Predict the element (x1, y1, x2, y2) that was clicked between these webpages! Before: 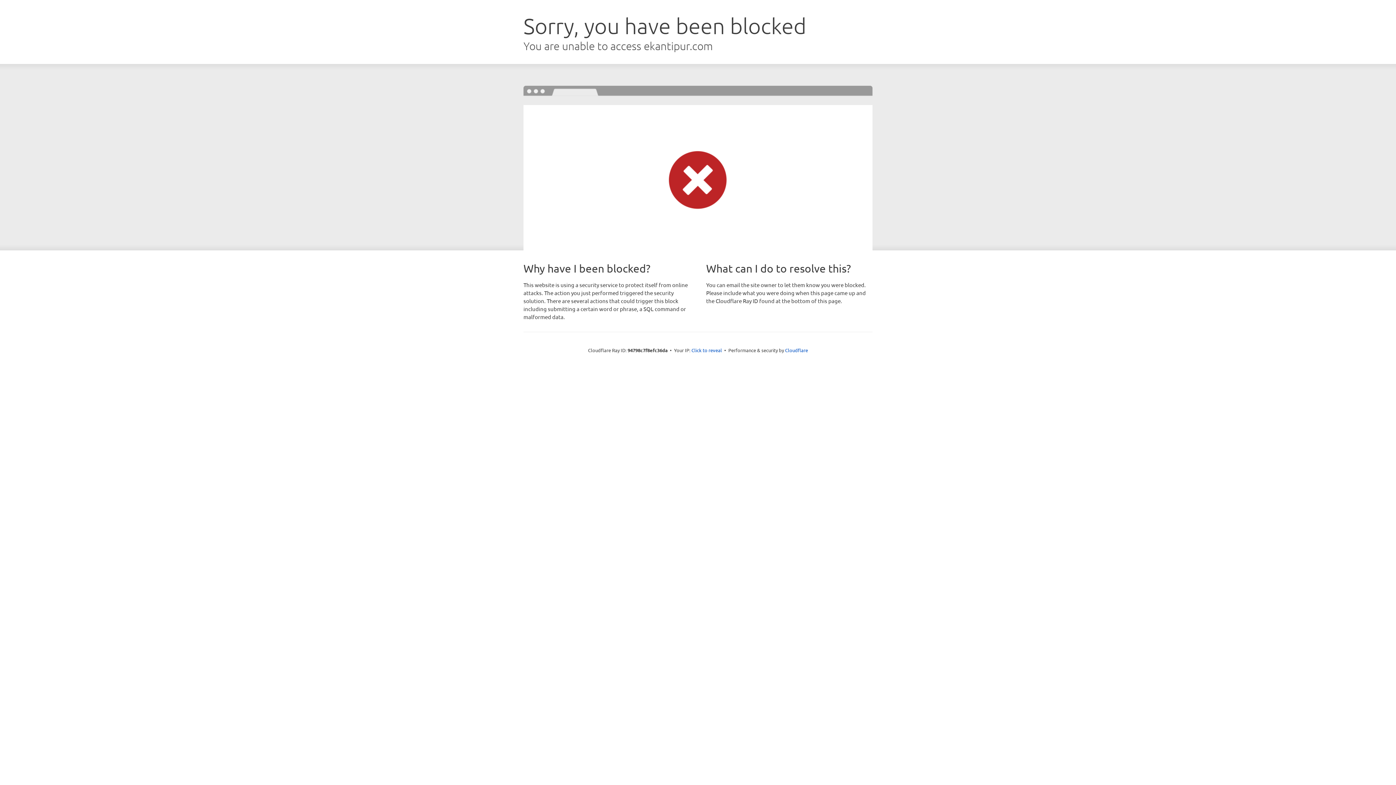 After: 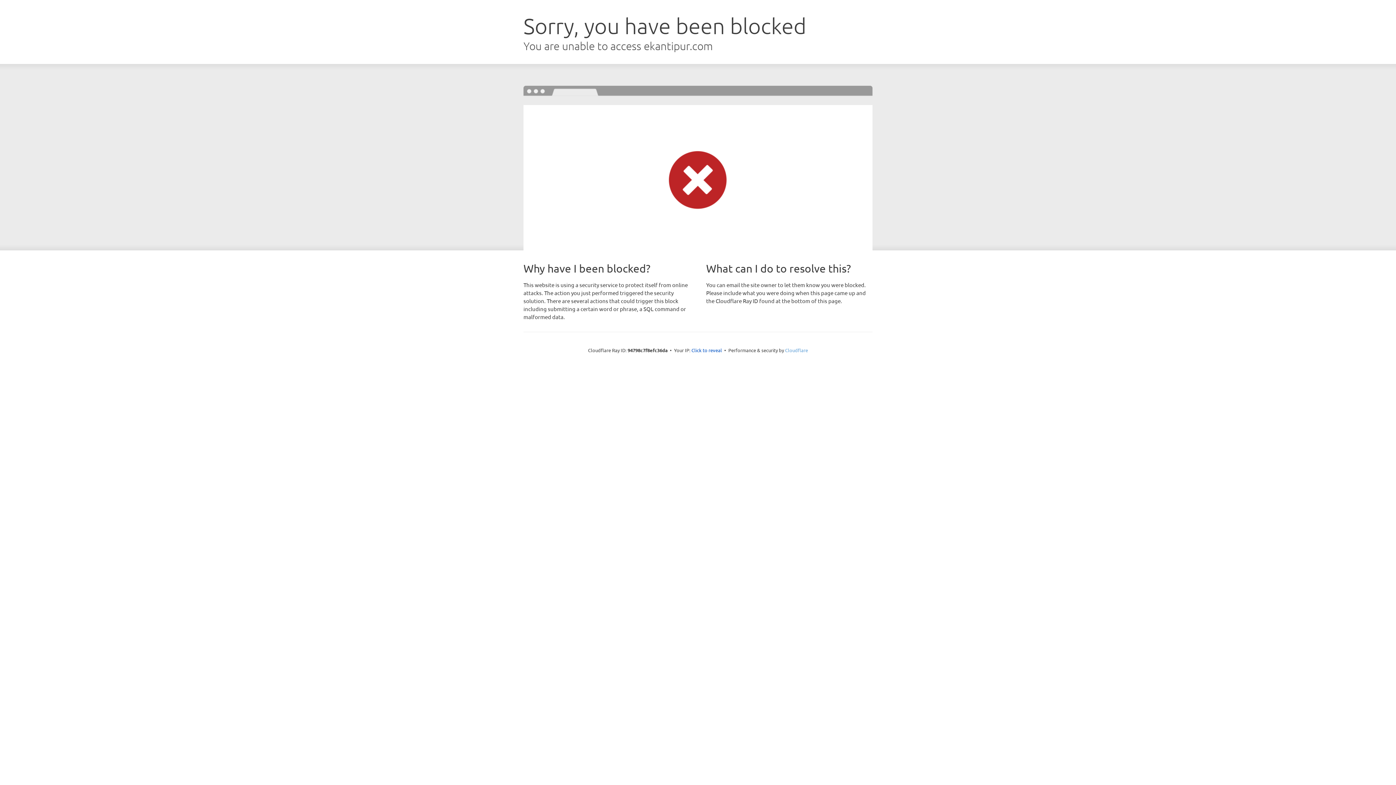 Action: bbox: (785, 347, 808, 353) label: Cloudflare